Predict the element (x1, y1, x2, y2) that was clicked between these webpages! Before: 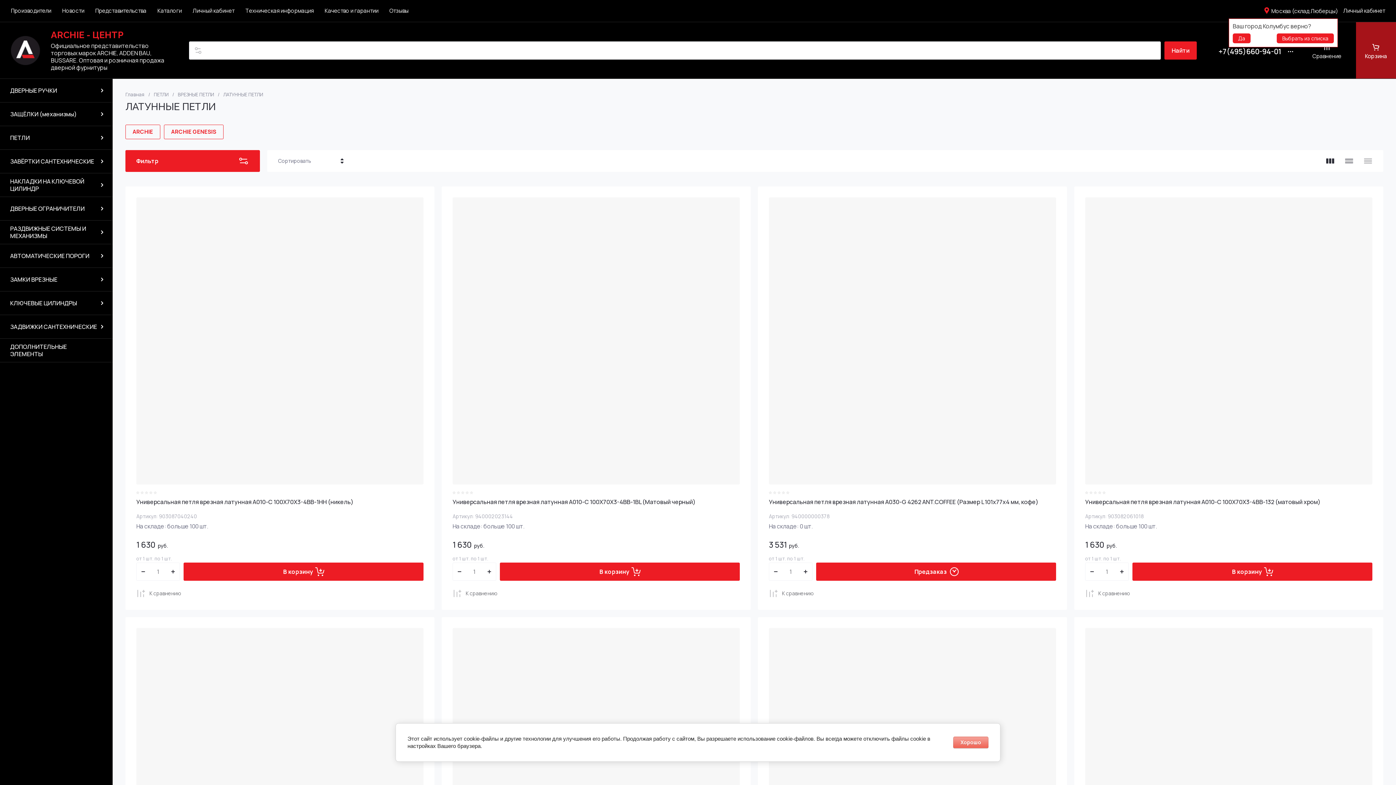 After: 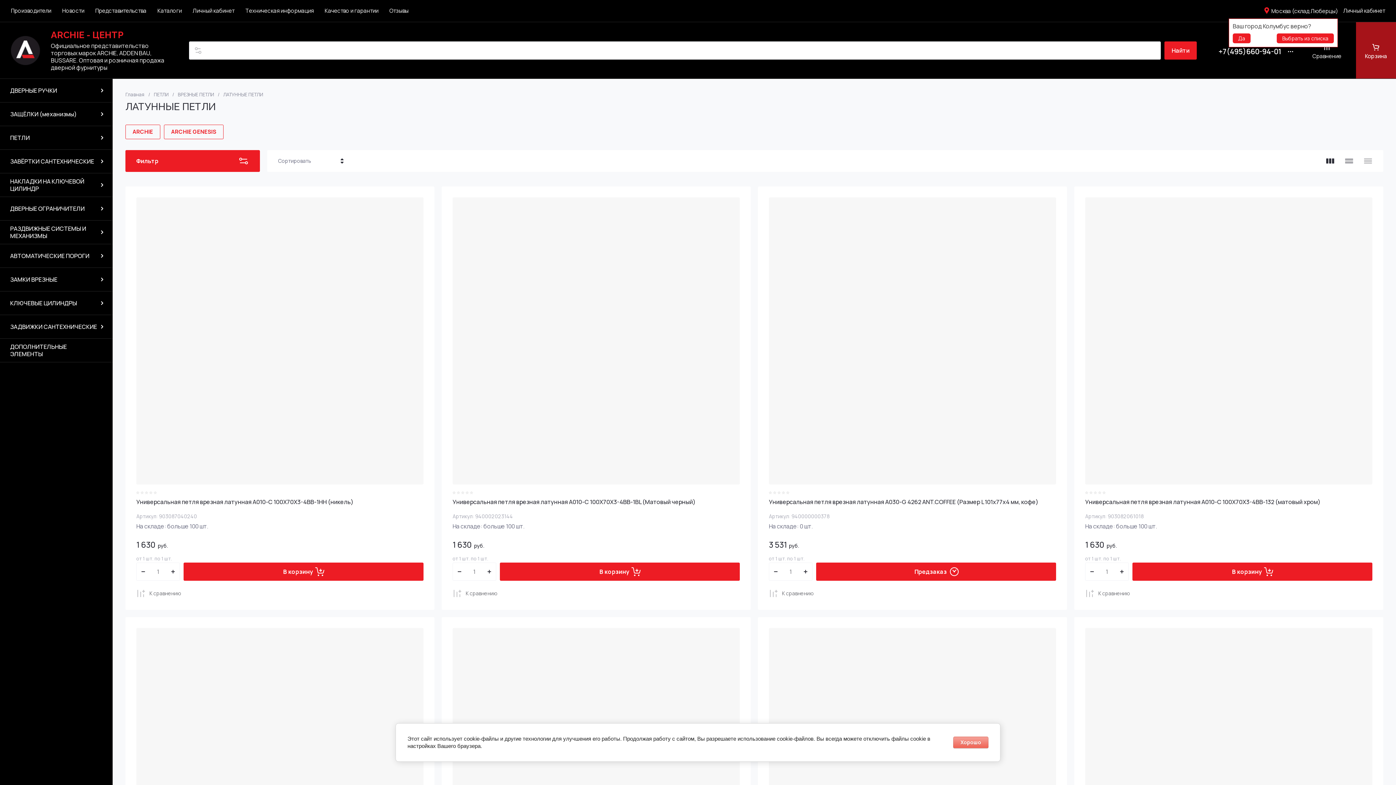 Action: label: +7(495)660-94-01 bbox: (1218, 47, 1281, 55)